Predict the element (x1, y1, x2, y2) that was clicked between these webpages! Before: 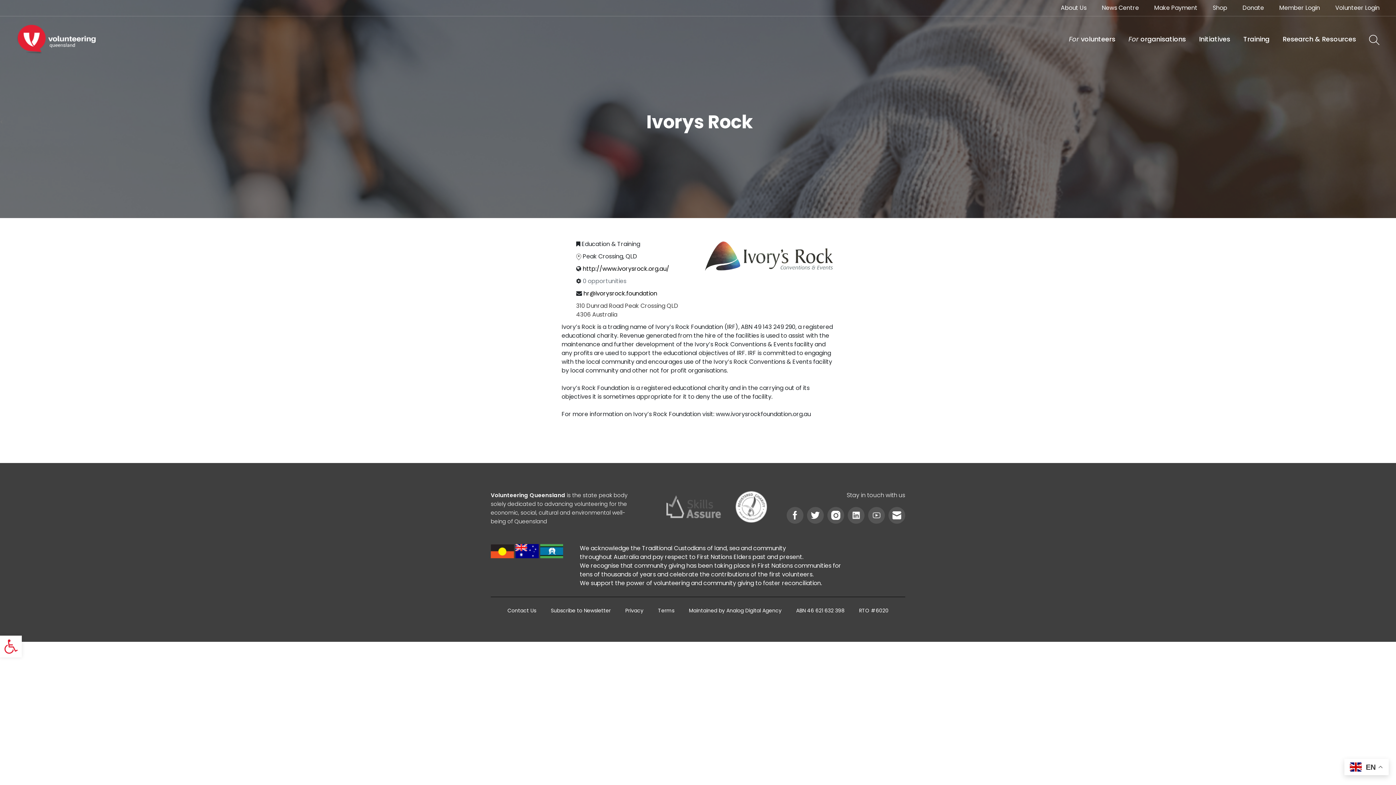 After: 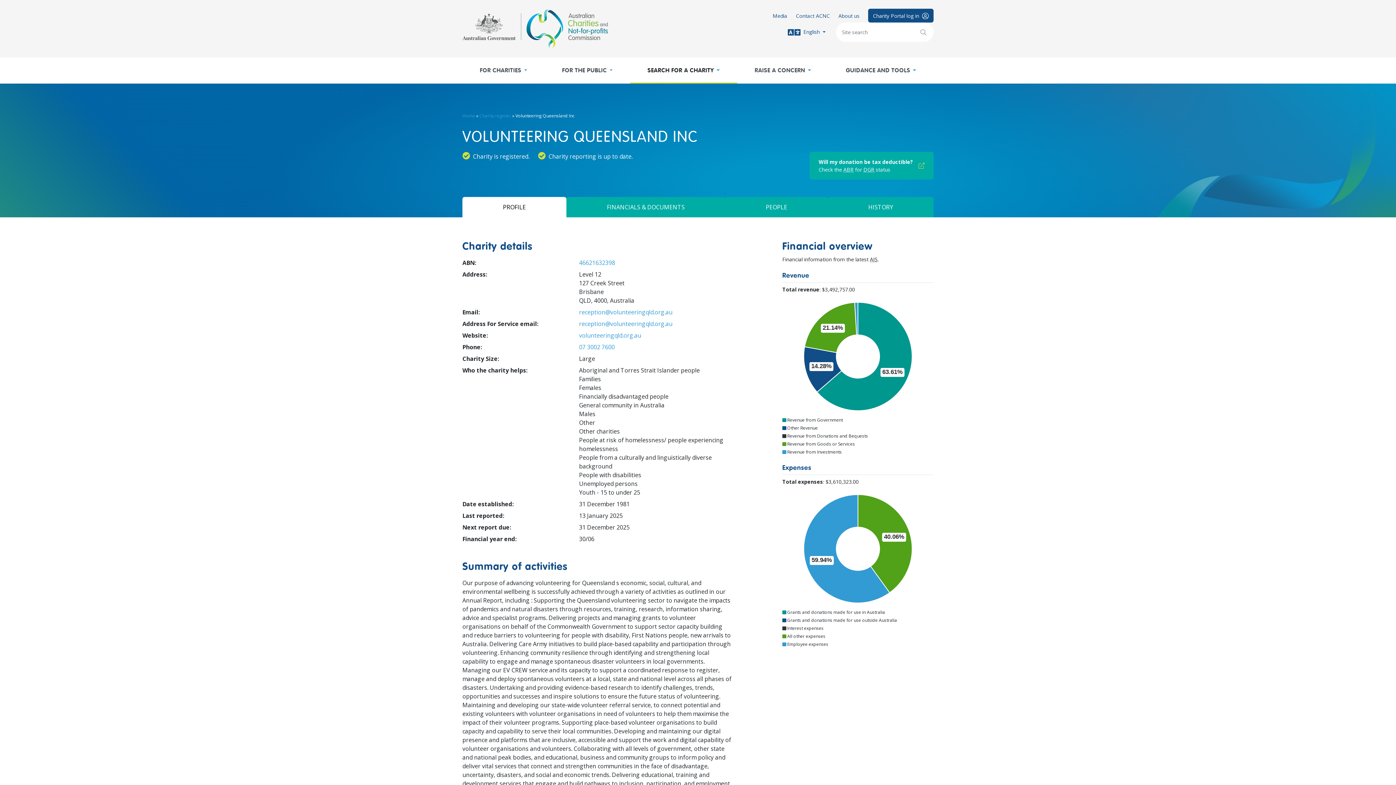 Action: bbox: (728, 502, 774, 510)